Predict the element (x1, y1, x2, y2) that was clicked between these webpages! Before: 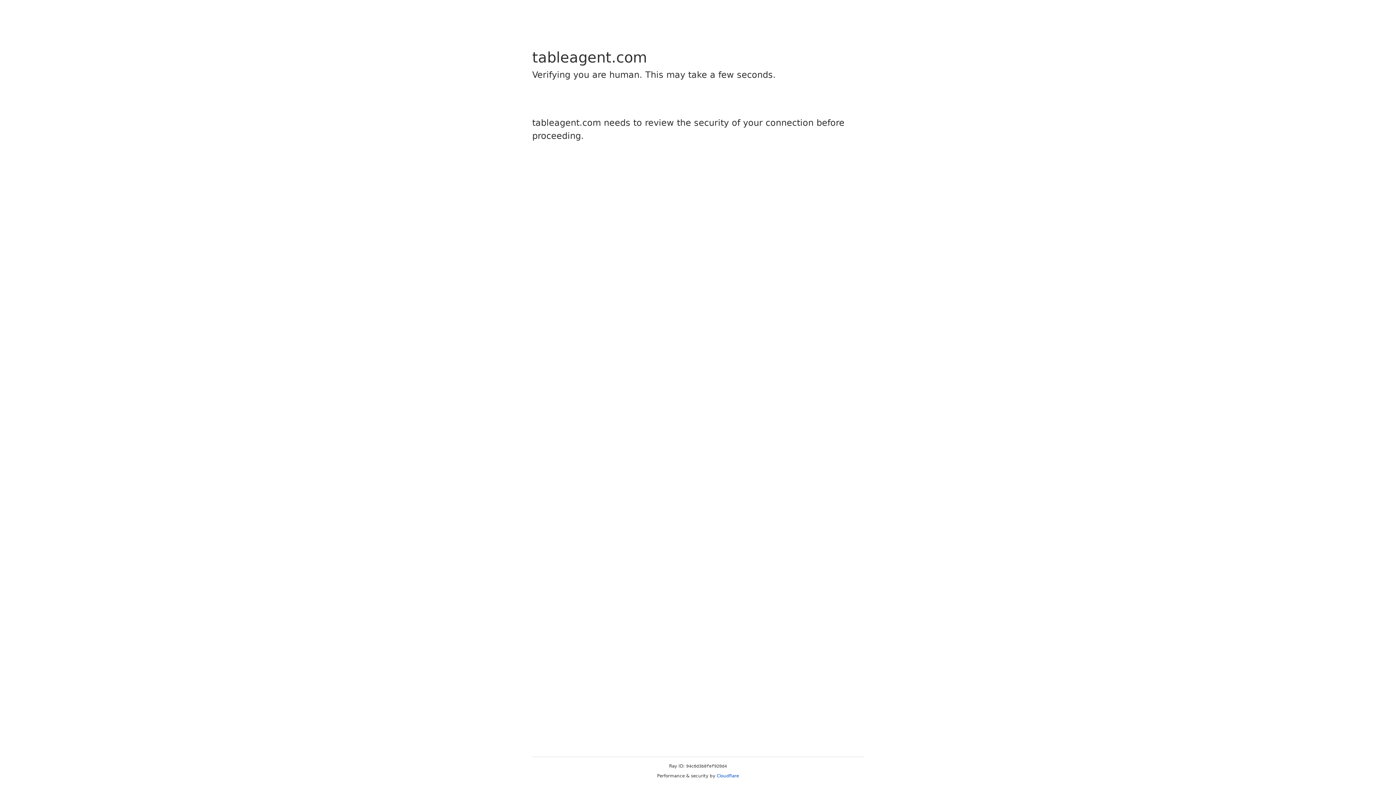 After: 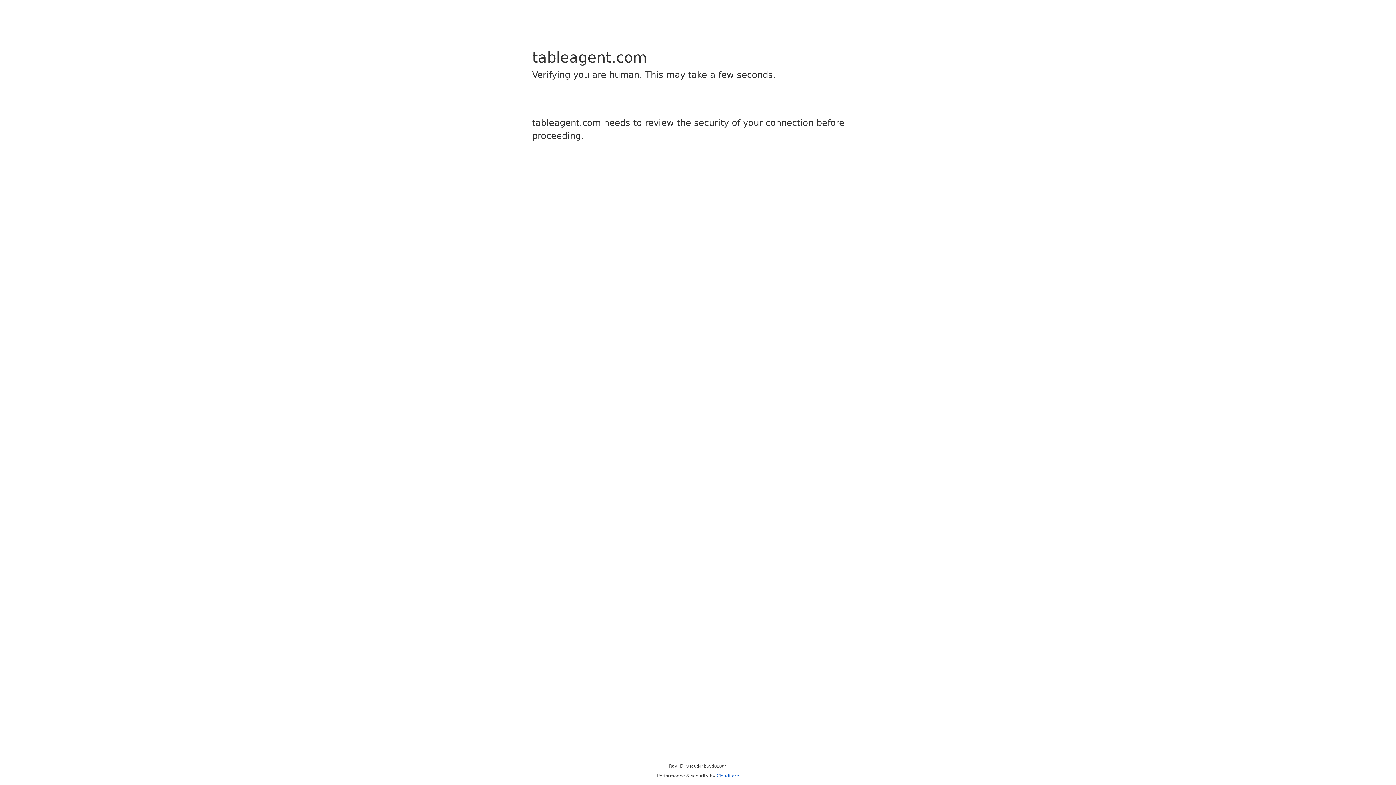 Action: label: Cloudflare bbox: (716, 773, 739, 778)